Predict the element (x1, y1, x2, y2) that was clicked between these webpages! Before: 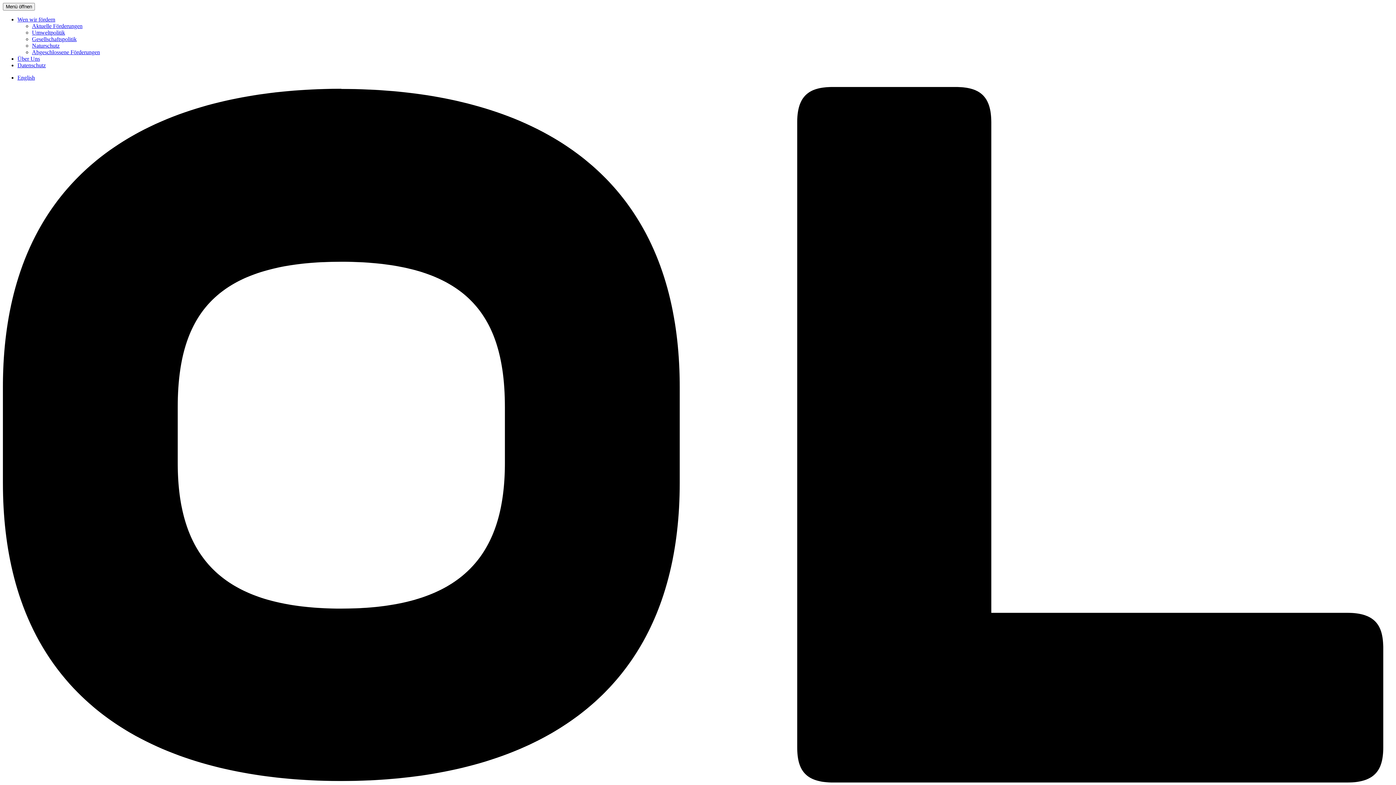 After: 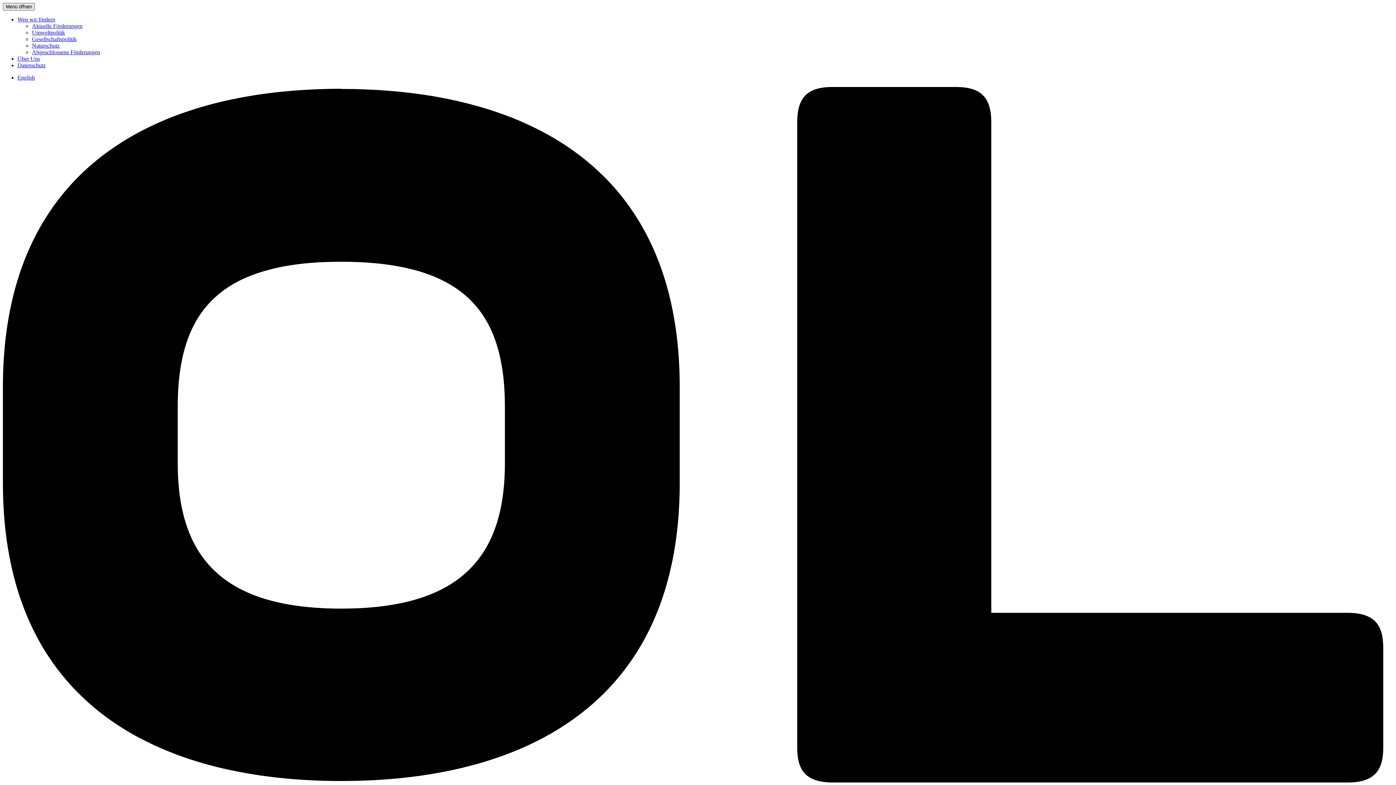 Action: label: Menü öffnen bbox: (2, 2, 34, 10)